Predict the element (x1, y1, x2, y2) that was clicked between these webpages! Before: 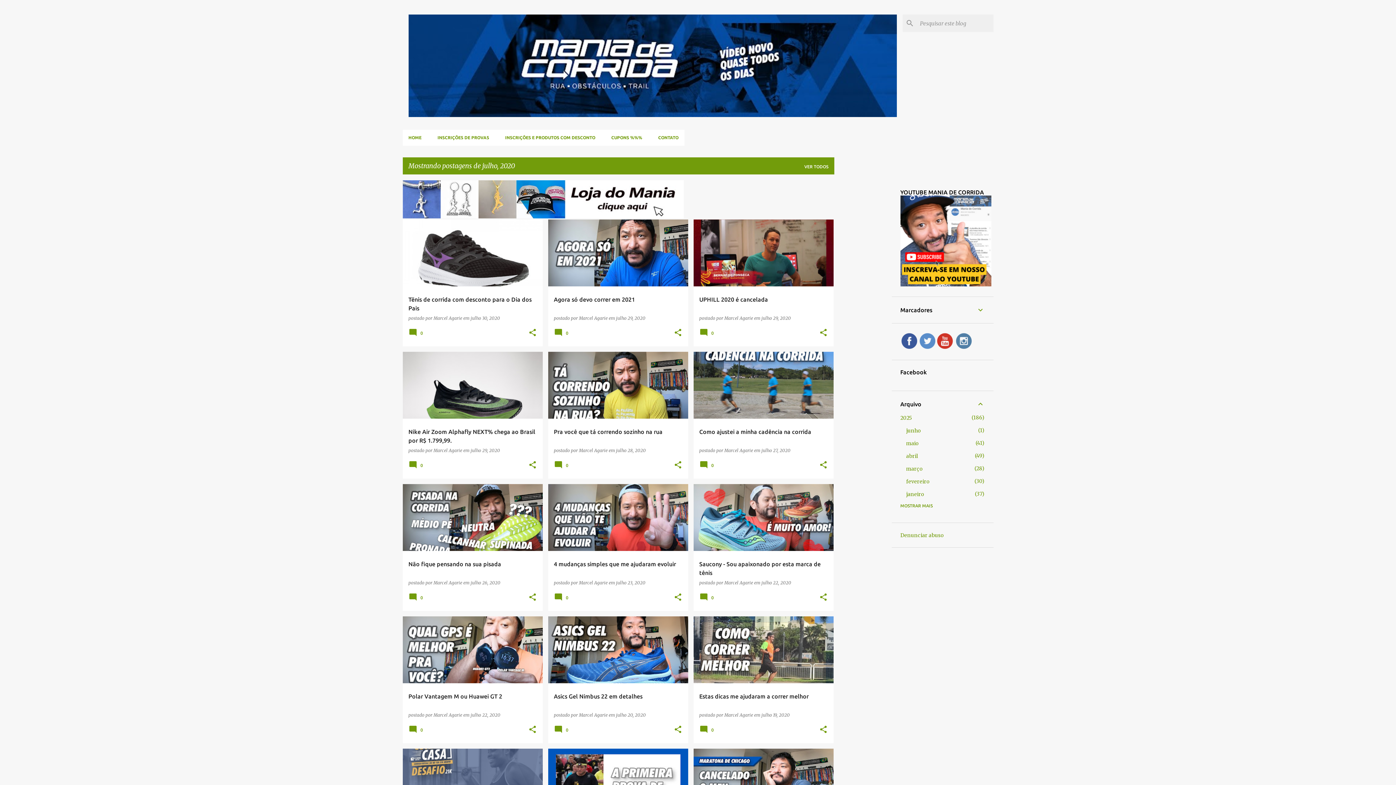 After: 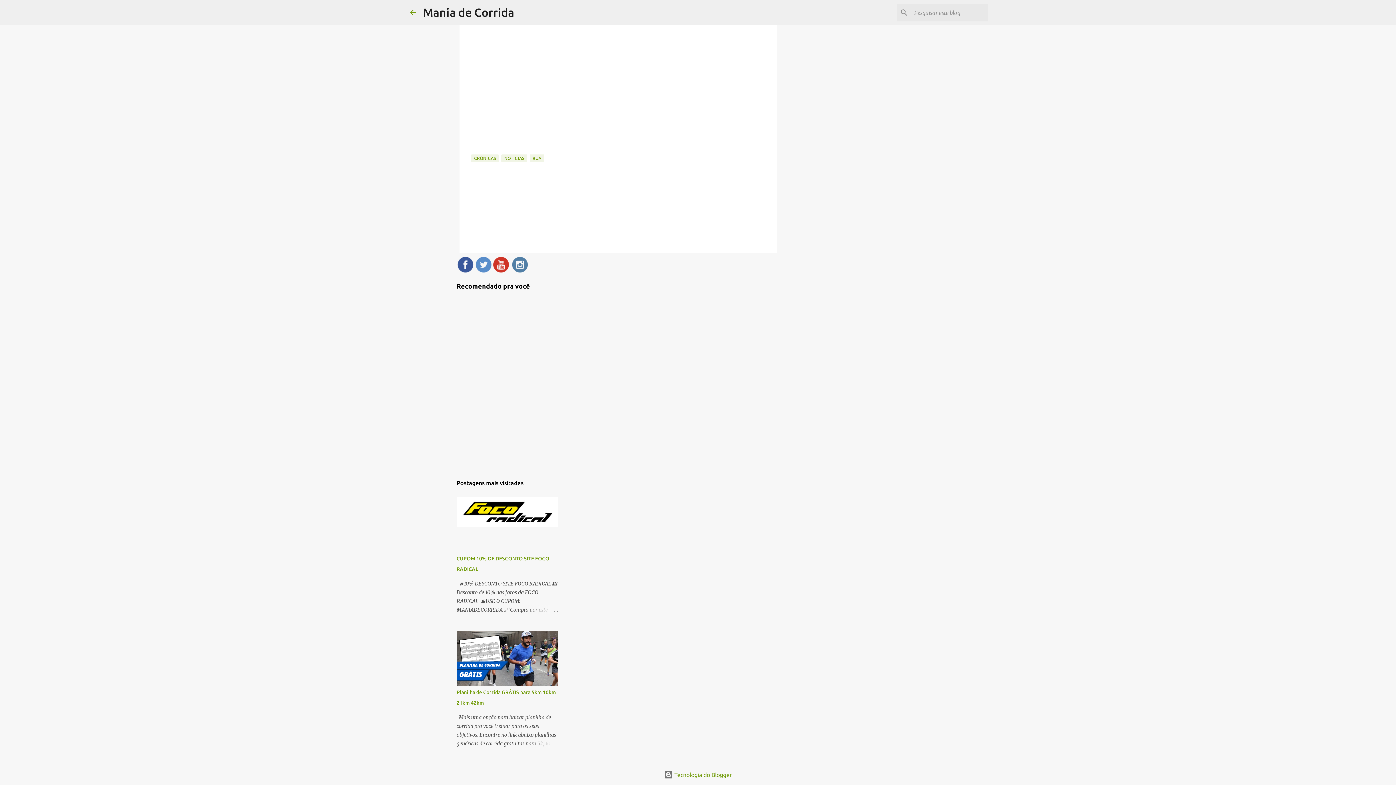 Action: label:  0 bbox: (699, 465, 716, 470)